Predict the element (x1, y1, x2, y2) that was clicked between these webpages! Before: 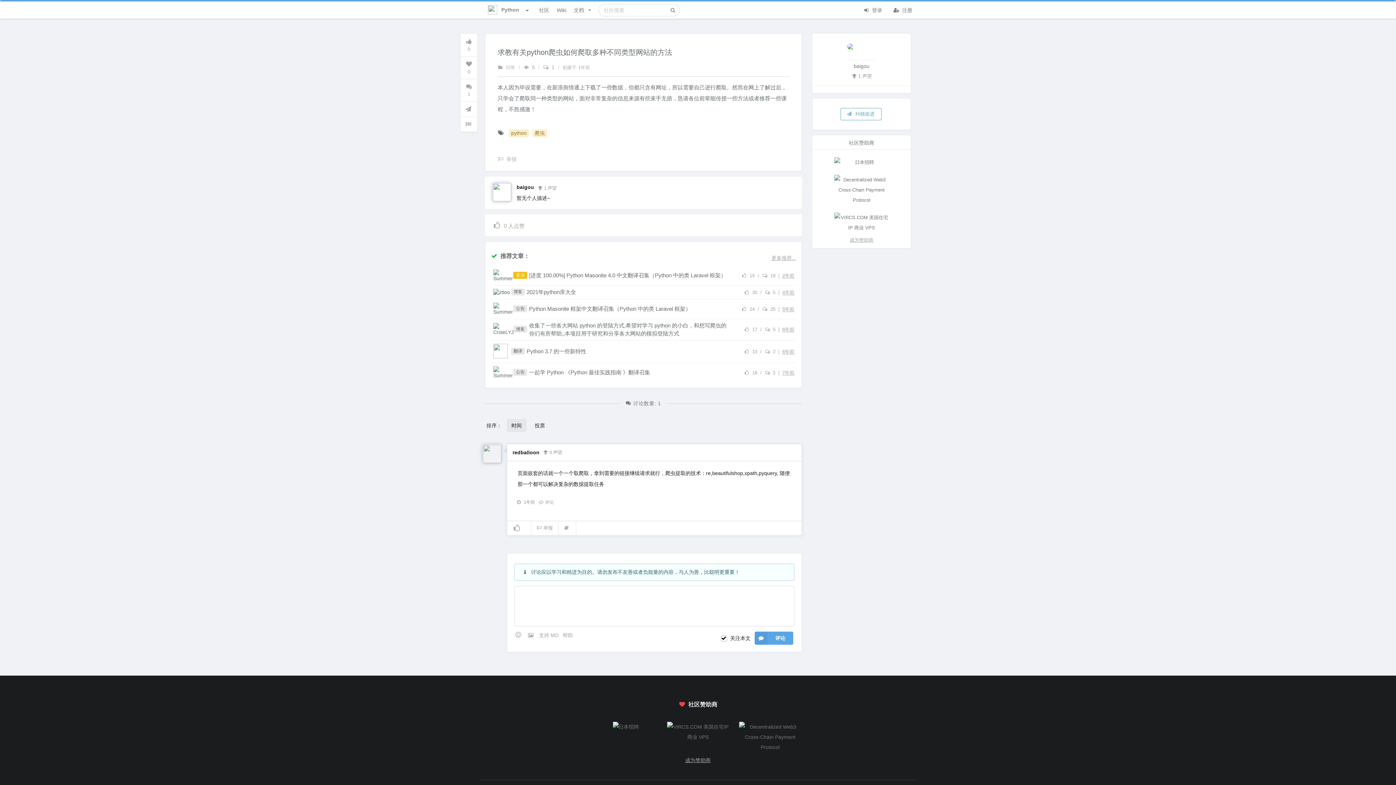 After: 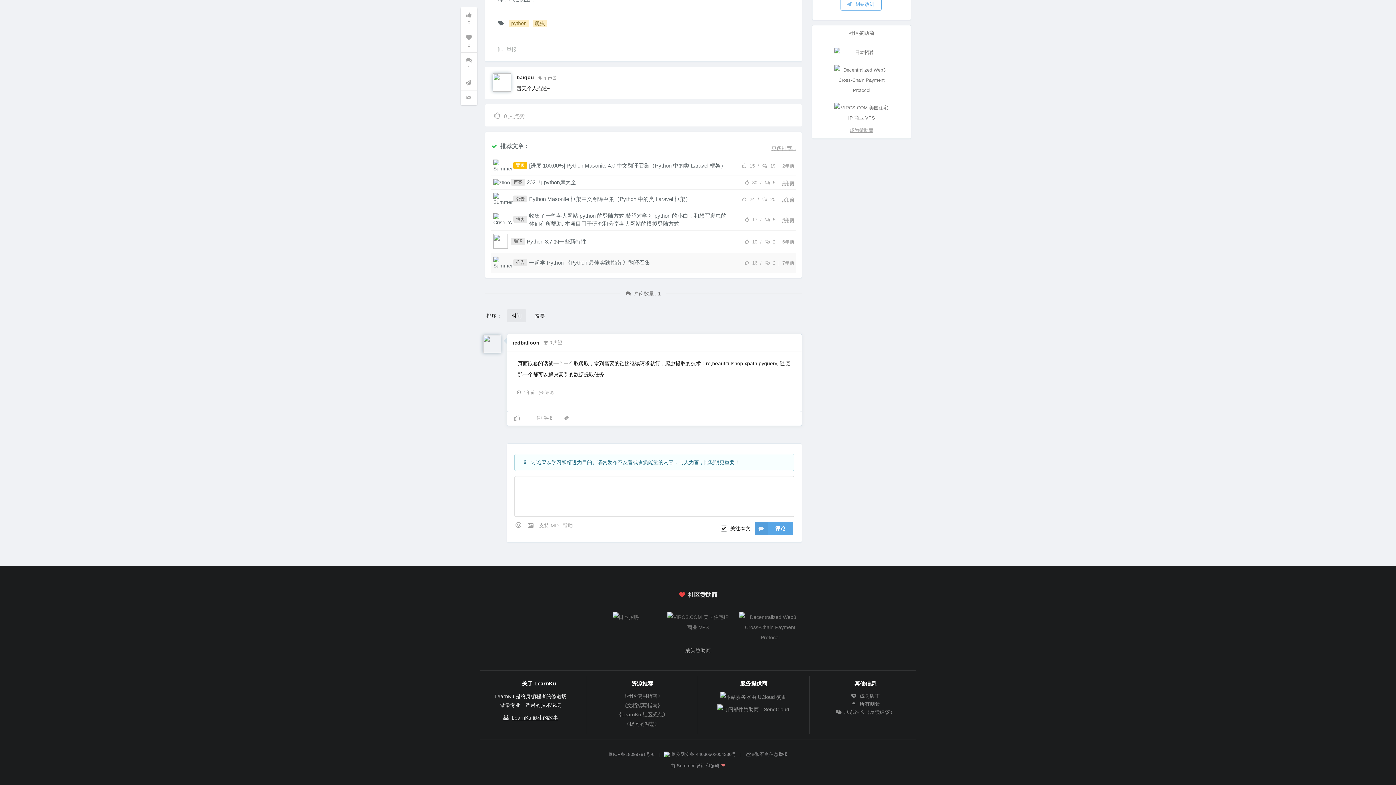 Action: label:  推荐文章： bbox: (490, 252, 529, 259)